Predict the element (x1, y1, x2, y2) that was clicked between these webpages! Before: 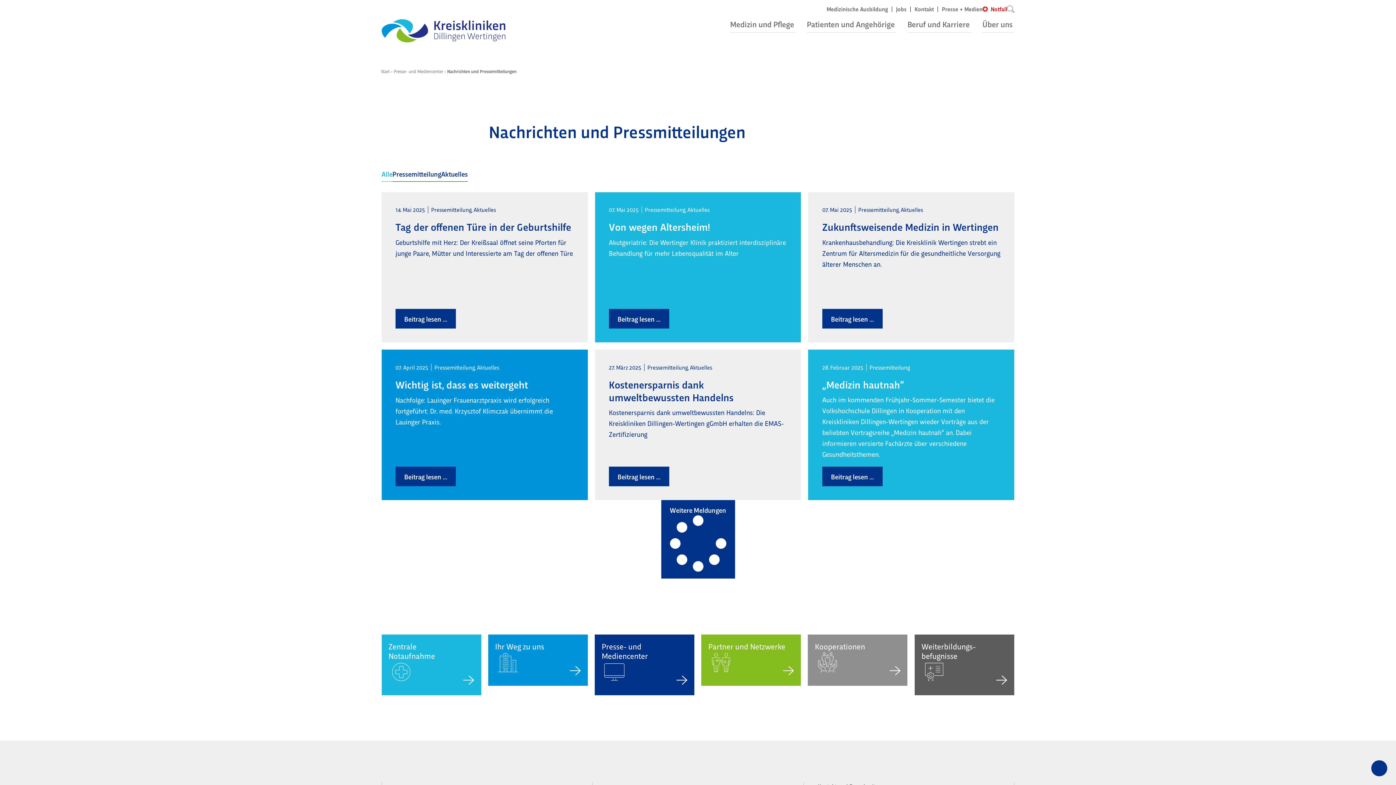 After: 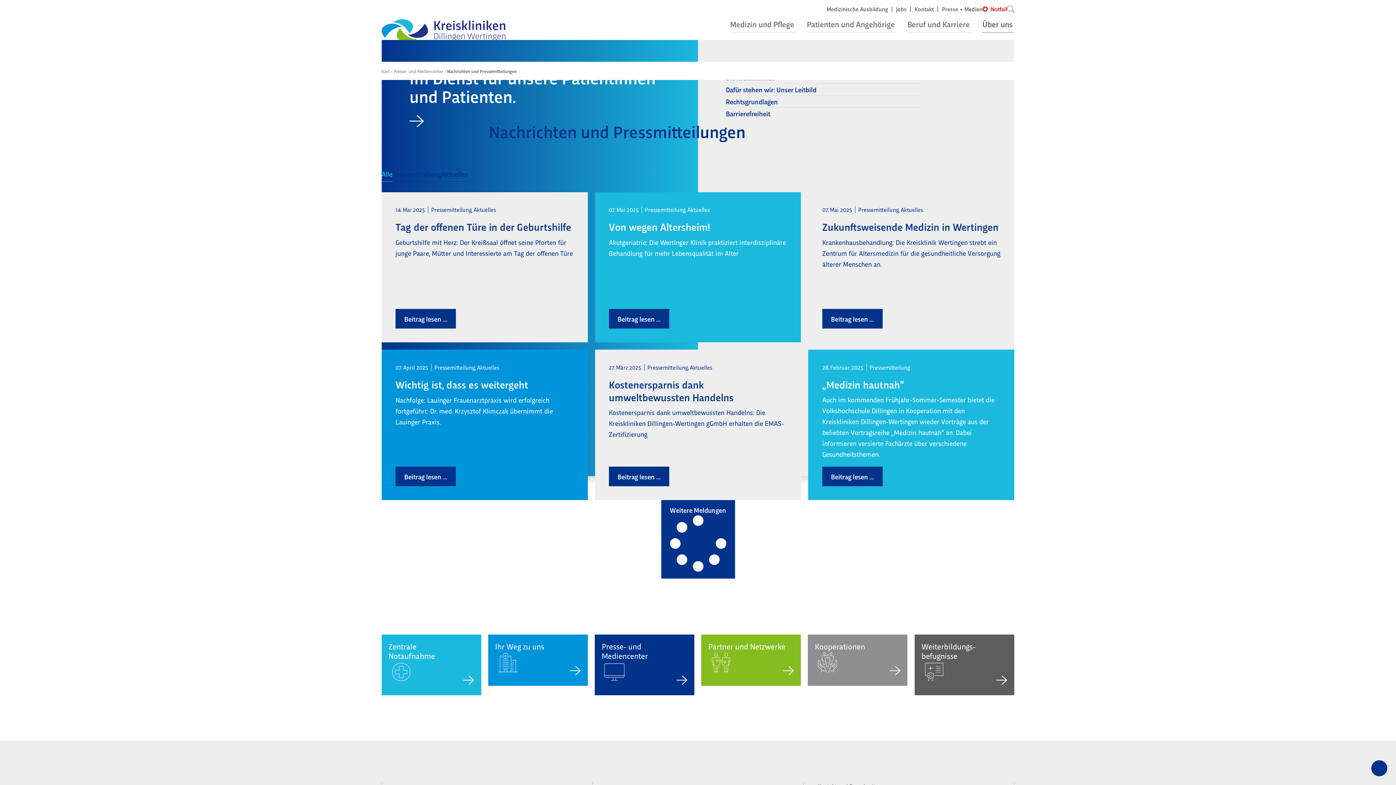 Action: label: Über uns bbox: (982, 18, 1012, 29)